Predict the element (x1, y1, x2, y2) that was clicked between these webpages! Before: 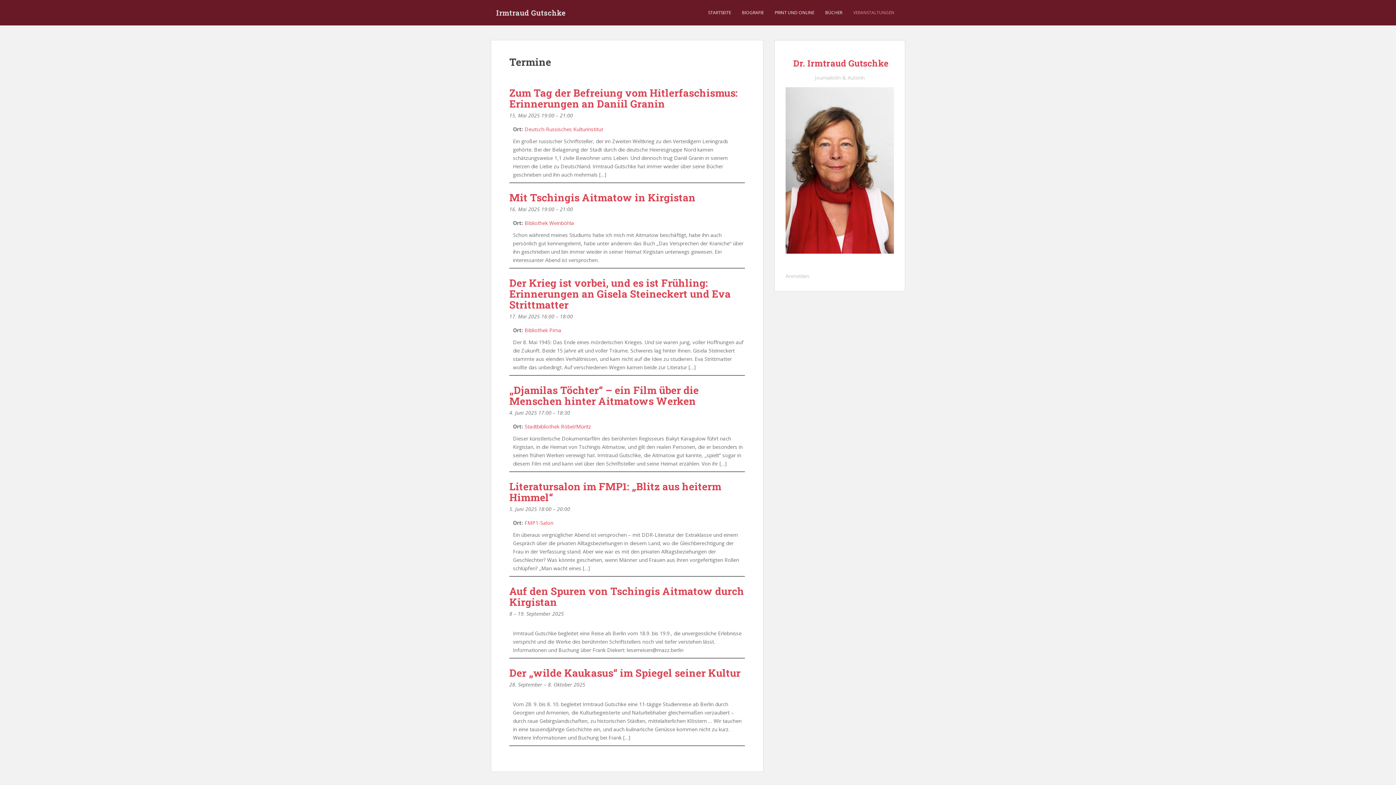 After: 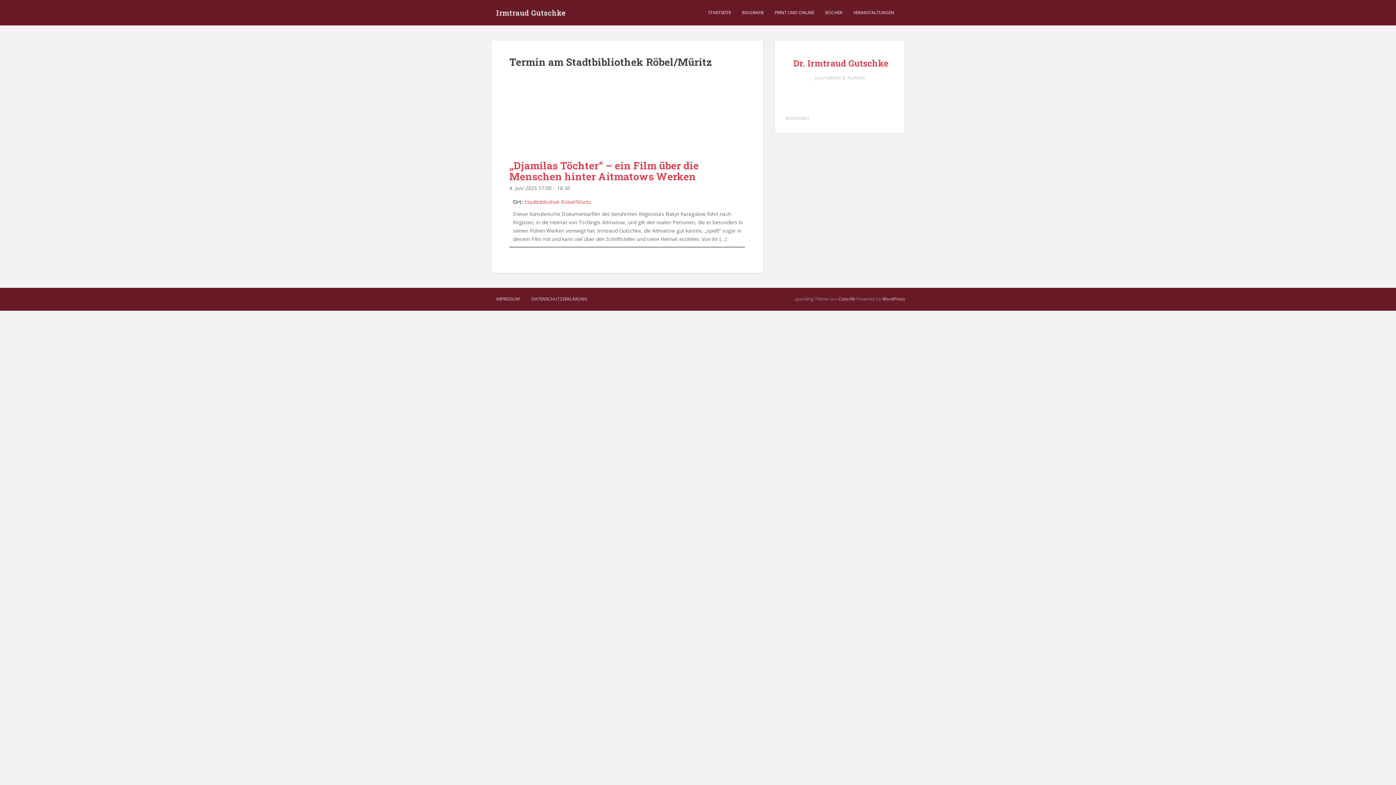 Action: label: Stadtbibliothek Röbel/Müritz bbox: (524, 423, 591, 430)